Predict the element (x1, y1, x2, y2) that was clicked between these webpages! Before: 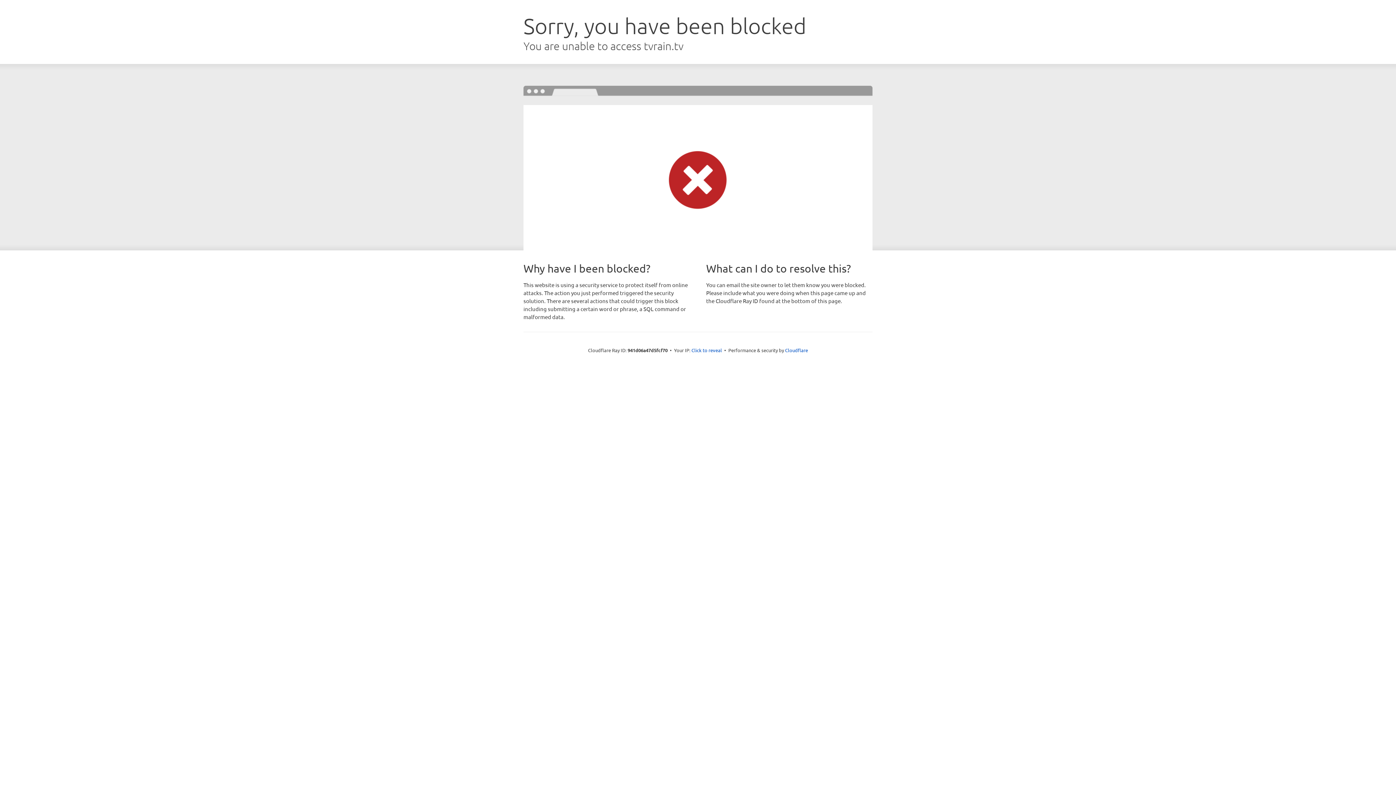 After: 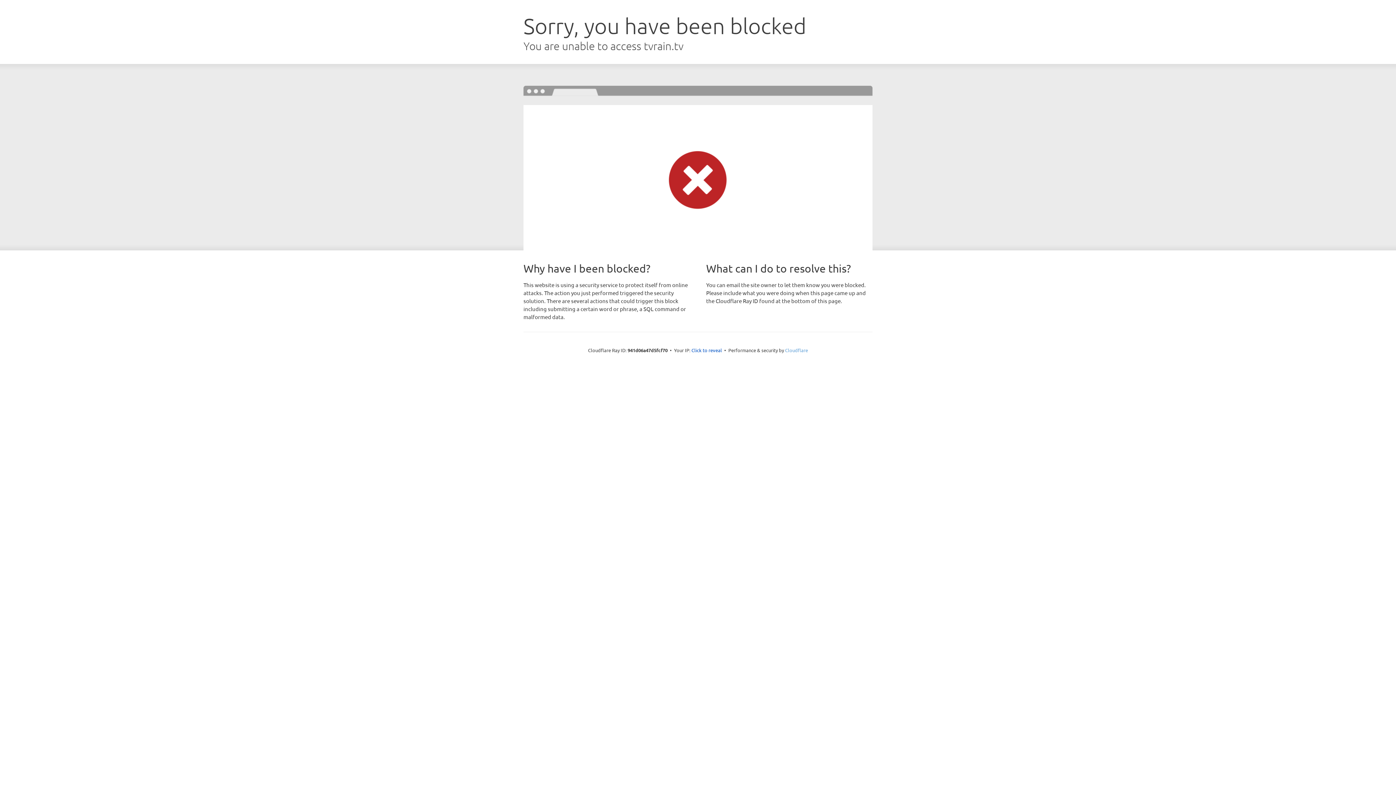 Action: bbox: (785, 347, 808, 353) label: Cloudflare